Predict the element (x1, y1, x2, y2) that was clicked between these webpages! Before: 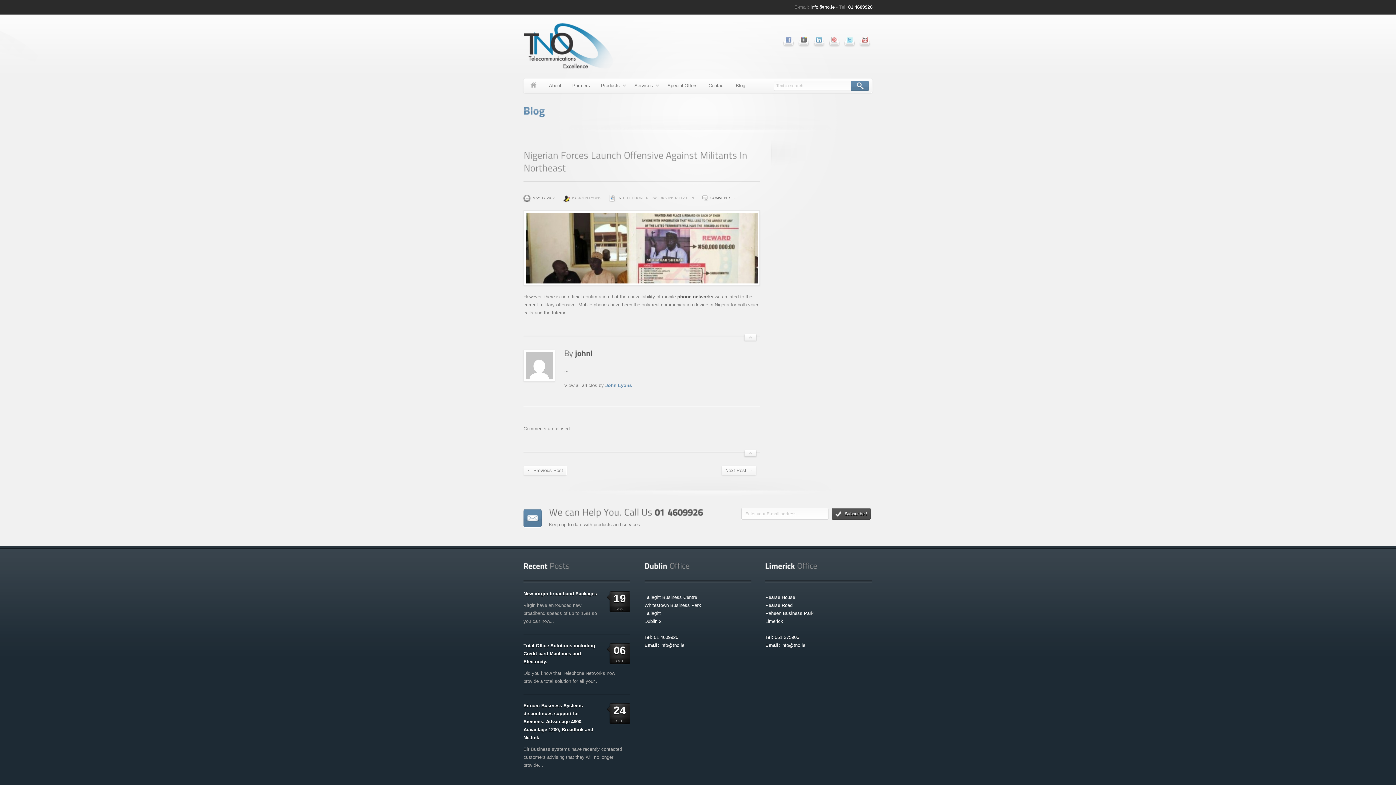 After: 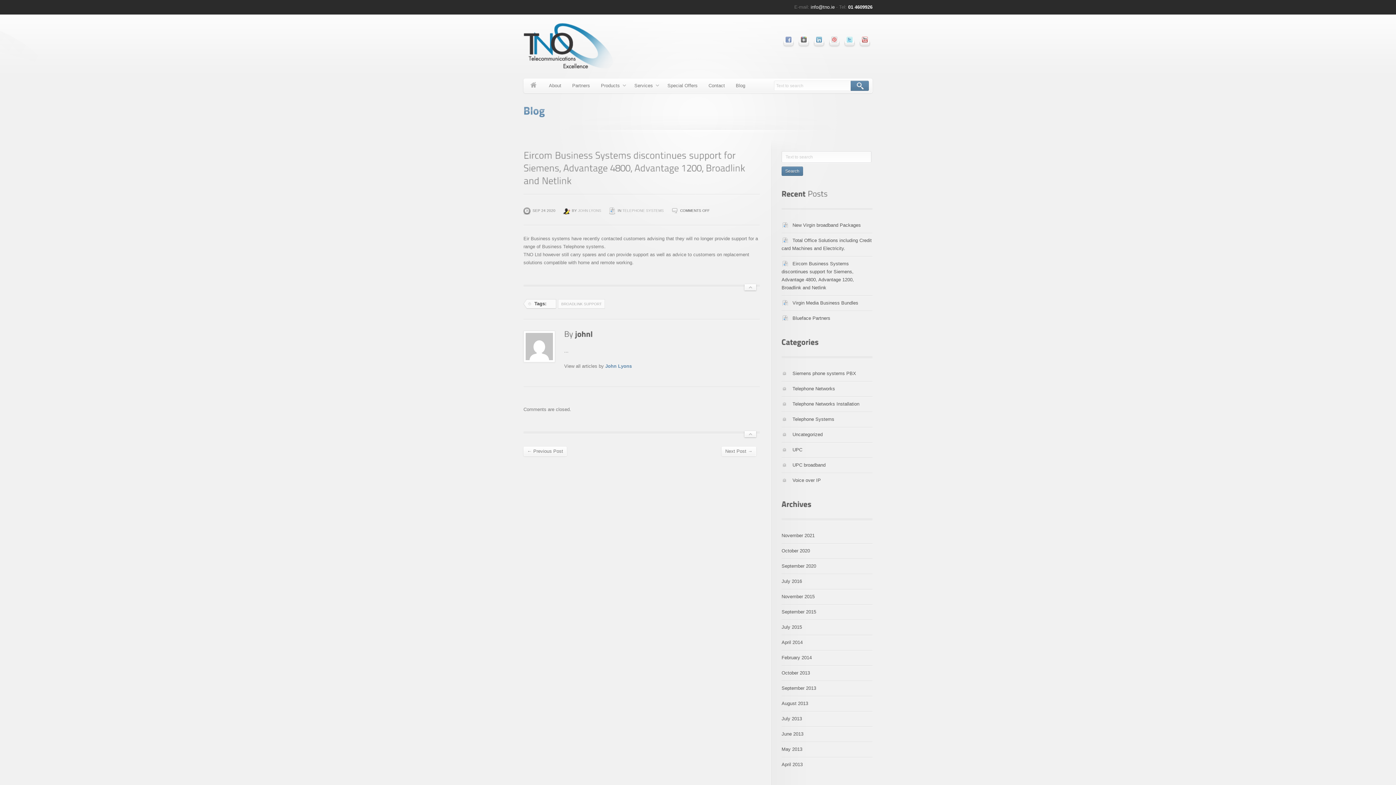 Action: label: Eircom Business Systems discontinues support for Siemens, Advantage 4800, Advantage 1200, Broadlink and Netlink bbox: (523, 703, 593, 740)